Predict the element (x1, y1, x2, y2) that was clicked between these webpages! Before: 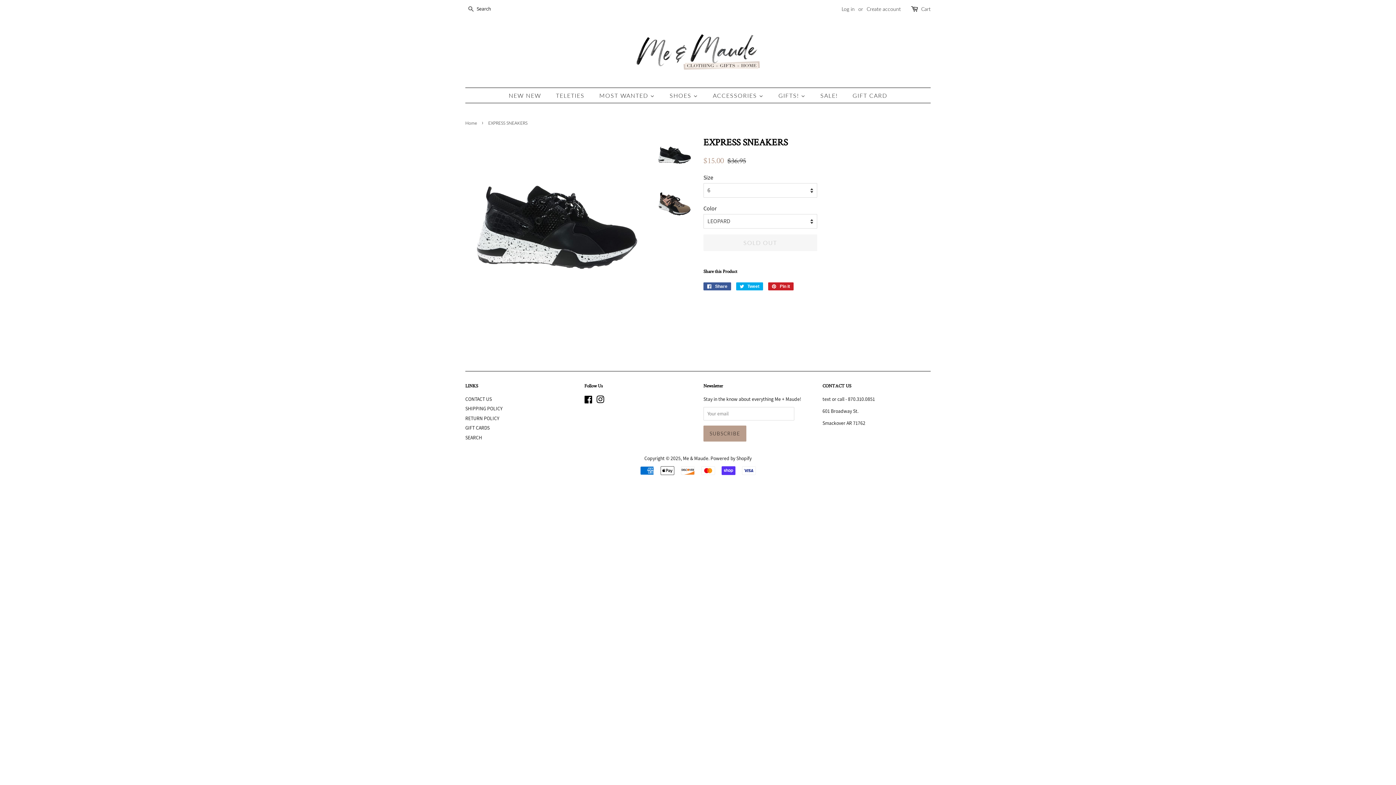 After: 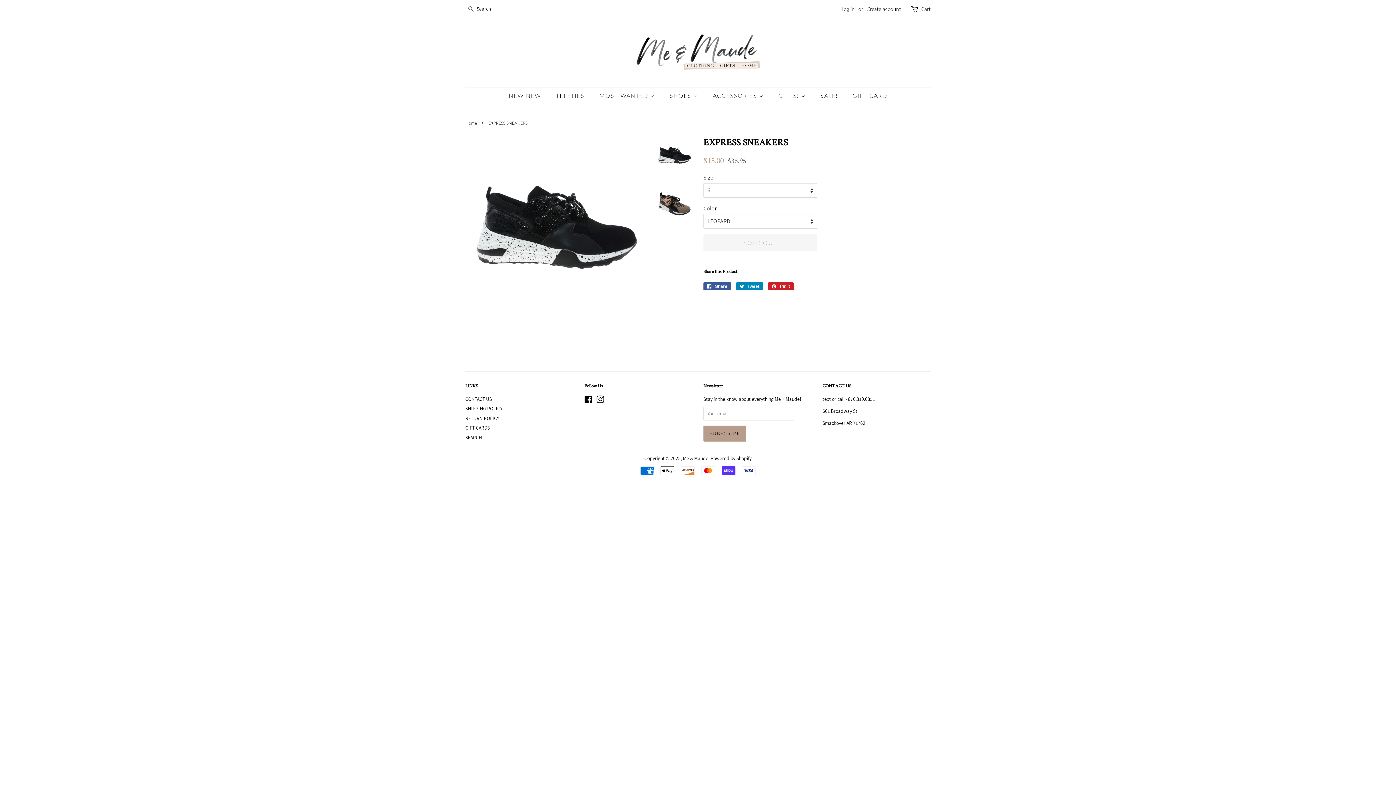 Action: bbox: (736, 282, 763, 290) label:  Tweet
Tweet on Twitter